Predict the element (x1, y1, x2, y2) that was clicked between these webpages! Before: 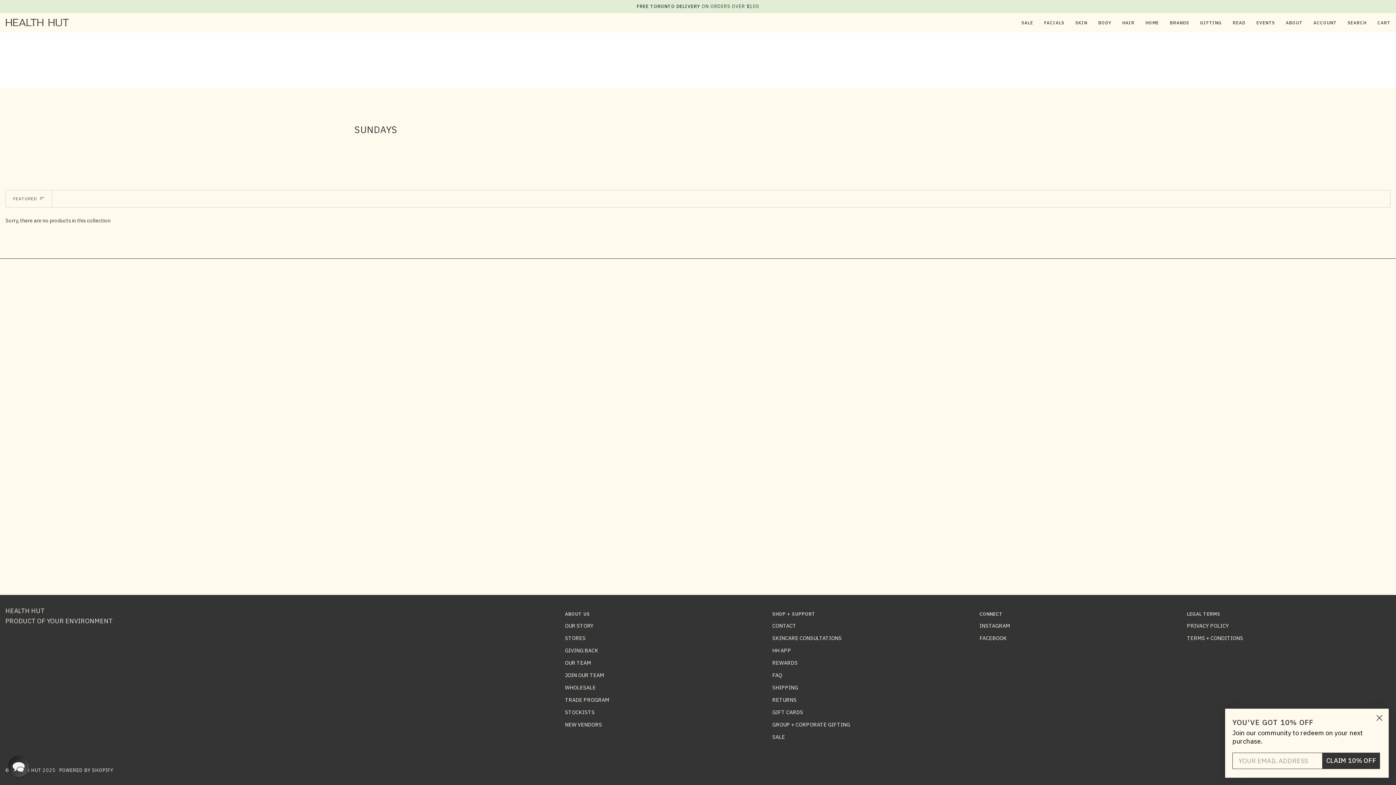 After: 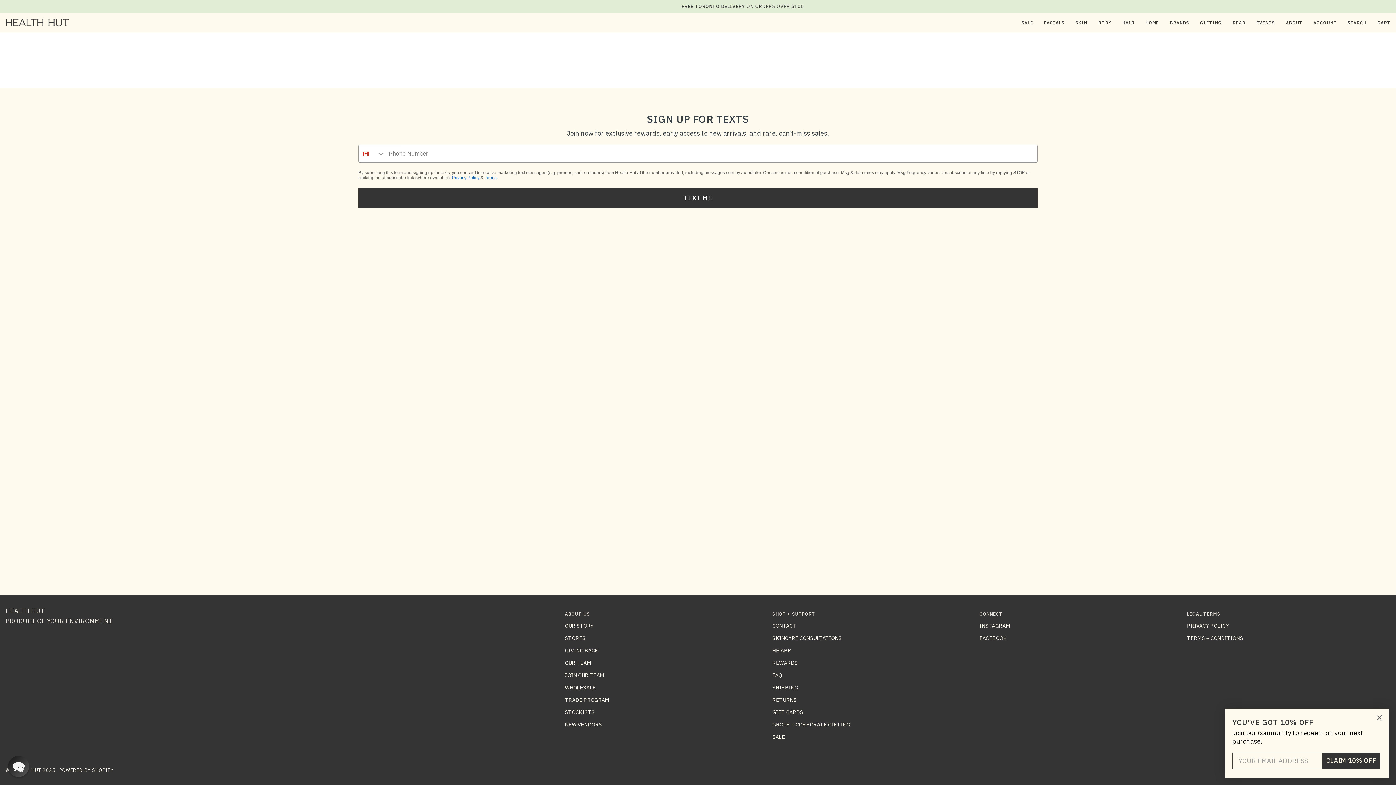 Action: bbox: (772, 647, 791, 654) label: HH APP